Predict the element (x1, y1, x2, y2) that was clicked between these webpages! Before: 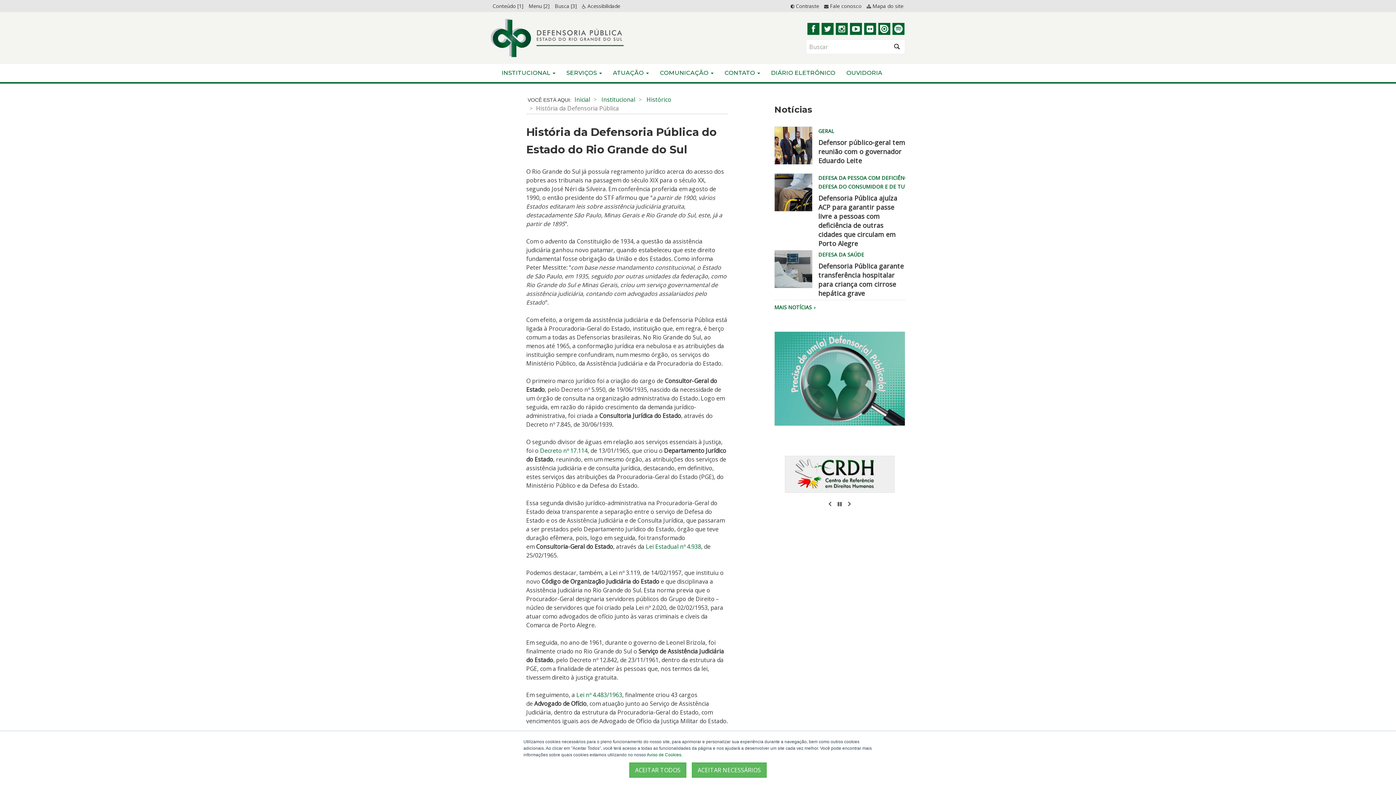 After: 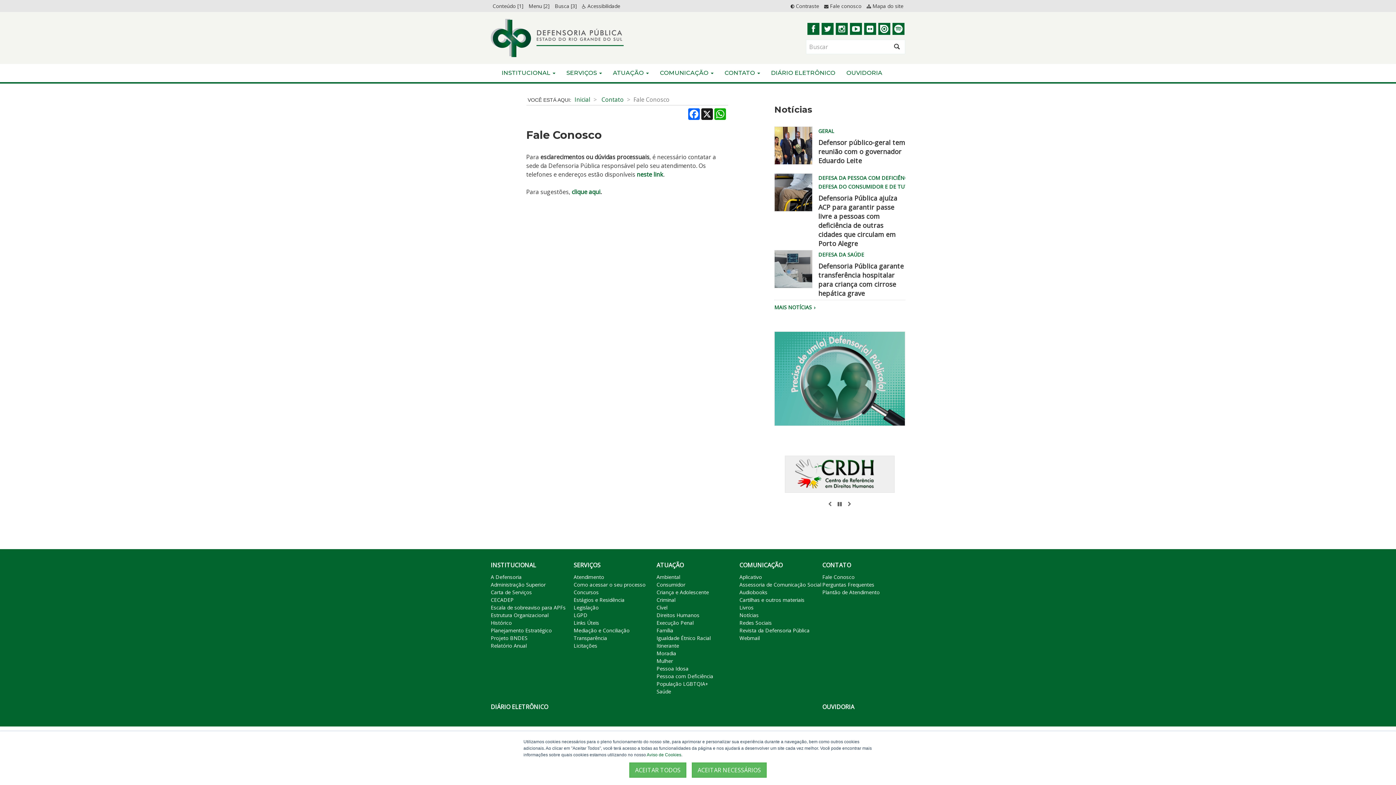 Action: bbox: (824, 2, 861, 9) label:  Fale conosco